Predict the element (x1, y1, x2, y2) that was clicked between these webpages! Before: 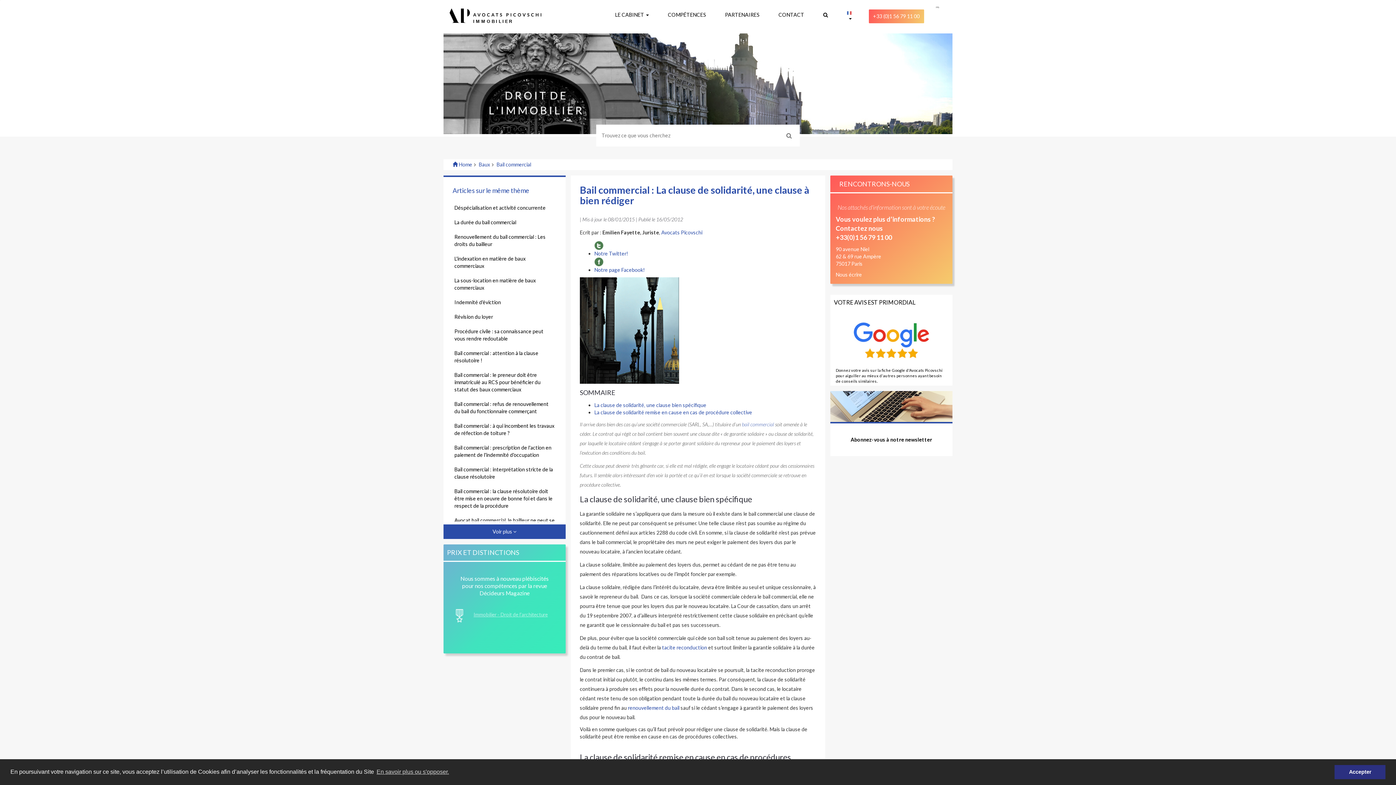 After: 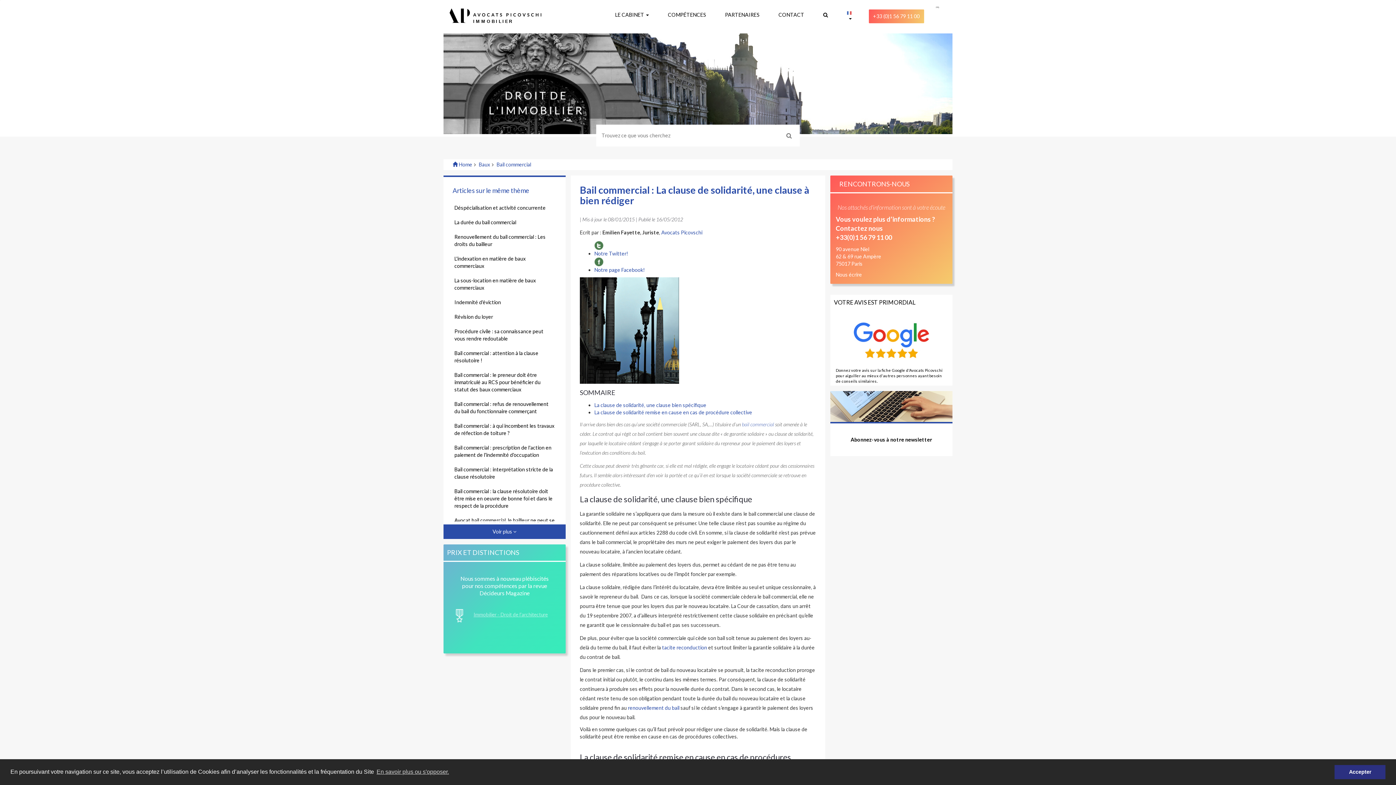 Action: bbox: (742, 421, 774, 427) label: bail commercial